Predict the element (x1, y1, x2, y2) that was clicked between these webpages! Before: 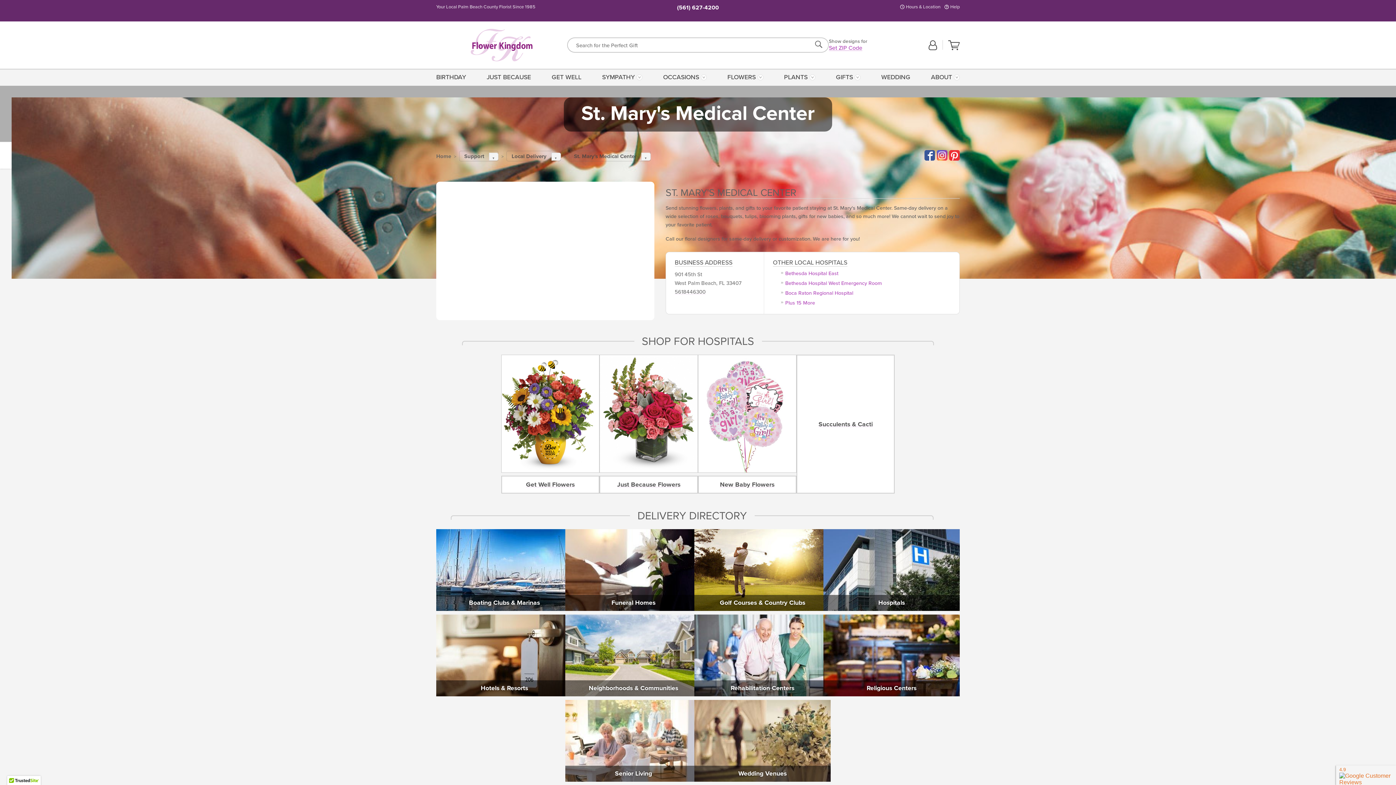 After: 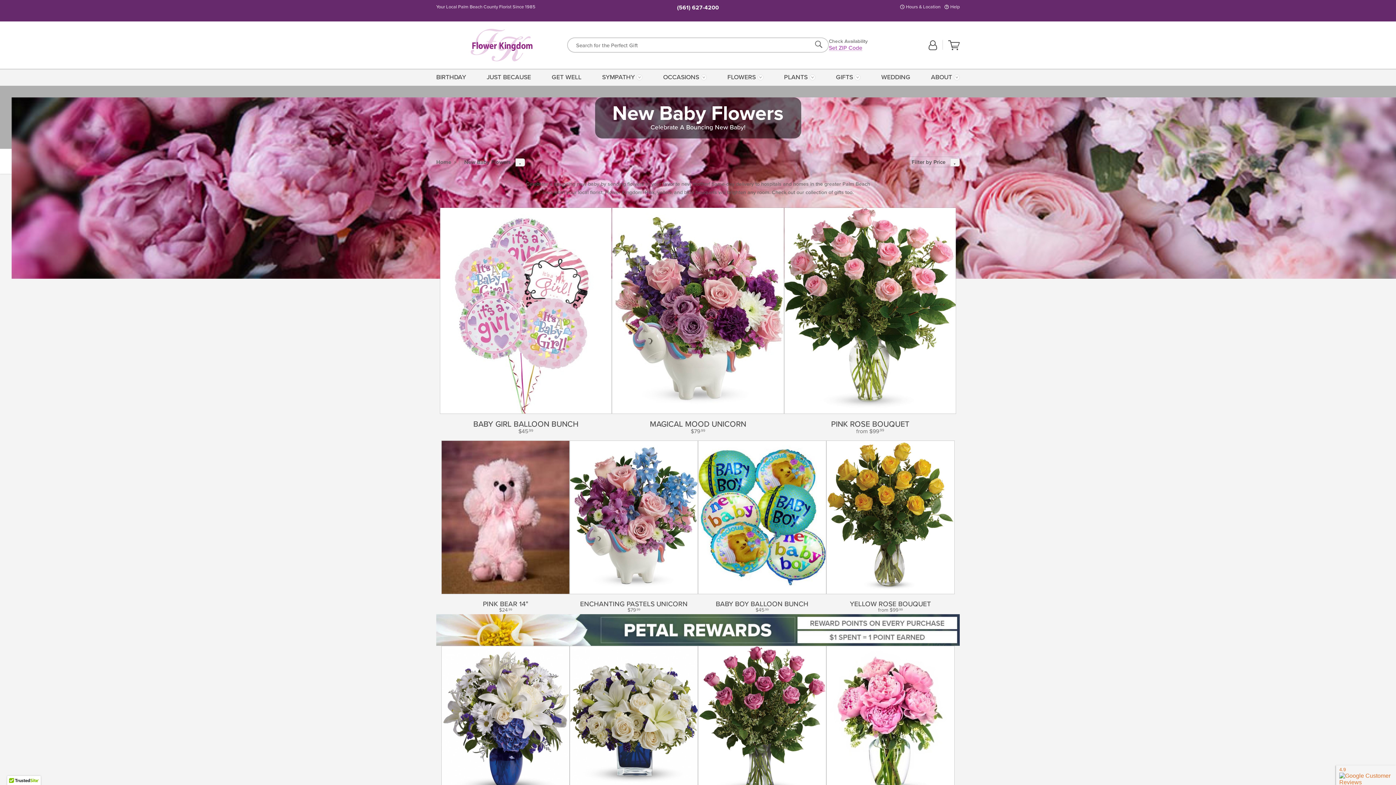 Action: bbox: (698, 475, 796, 493) label: New Baby Flowers